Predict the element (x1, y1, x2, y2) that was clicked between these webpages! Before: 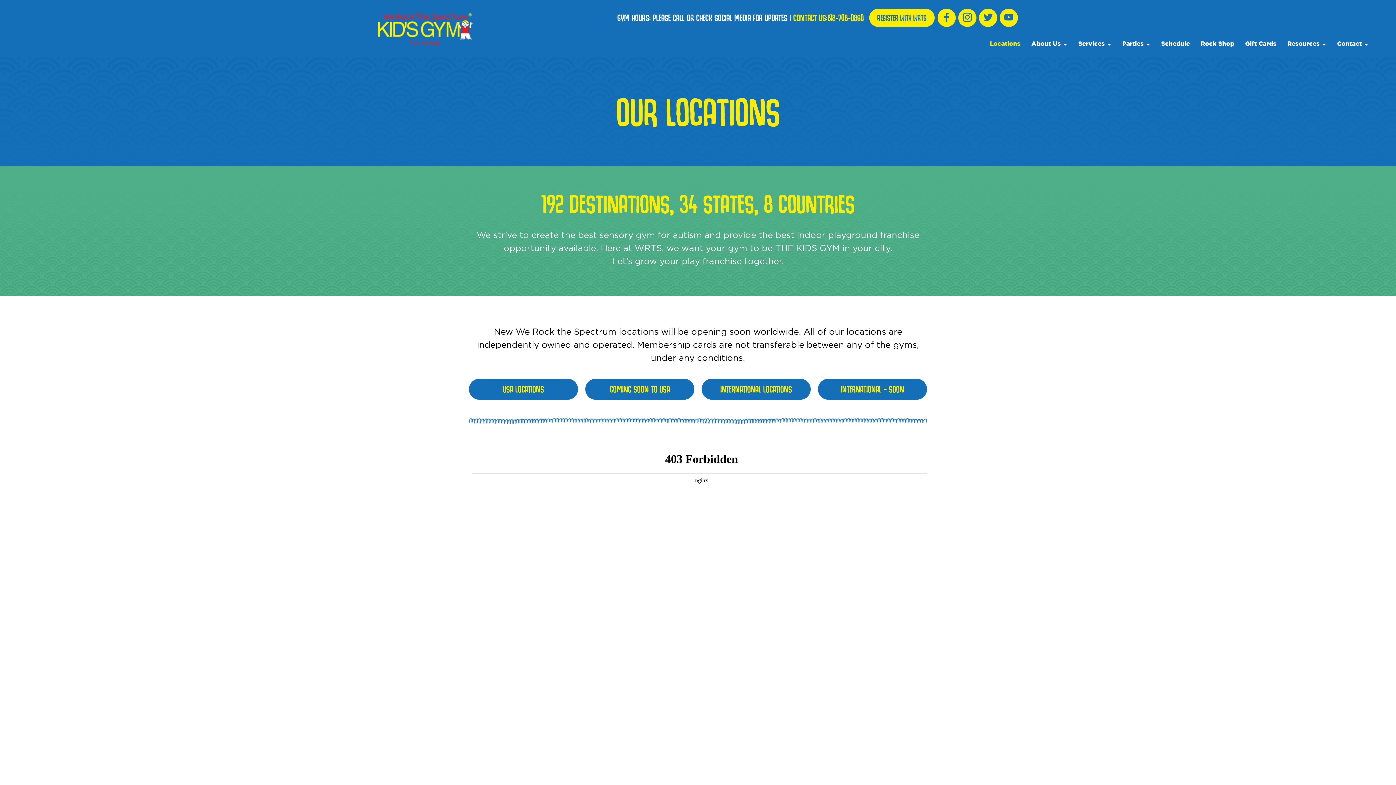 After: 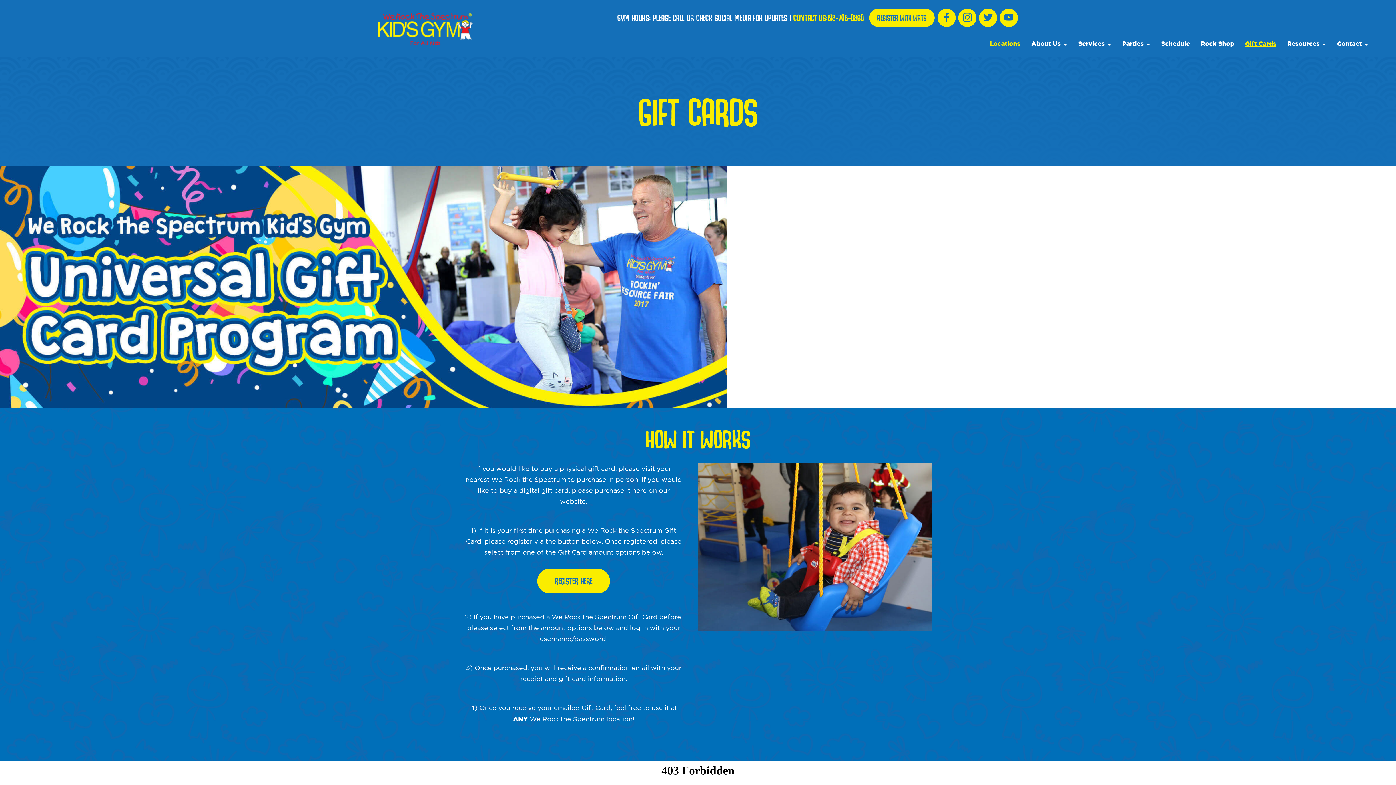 Action: label: Gift Cards bbox: (1234, 40, 1276, 57)